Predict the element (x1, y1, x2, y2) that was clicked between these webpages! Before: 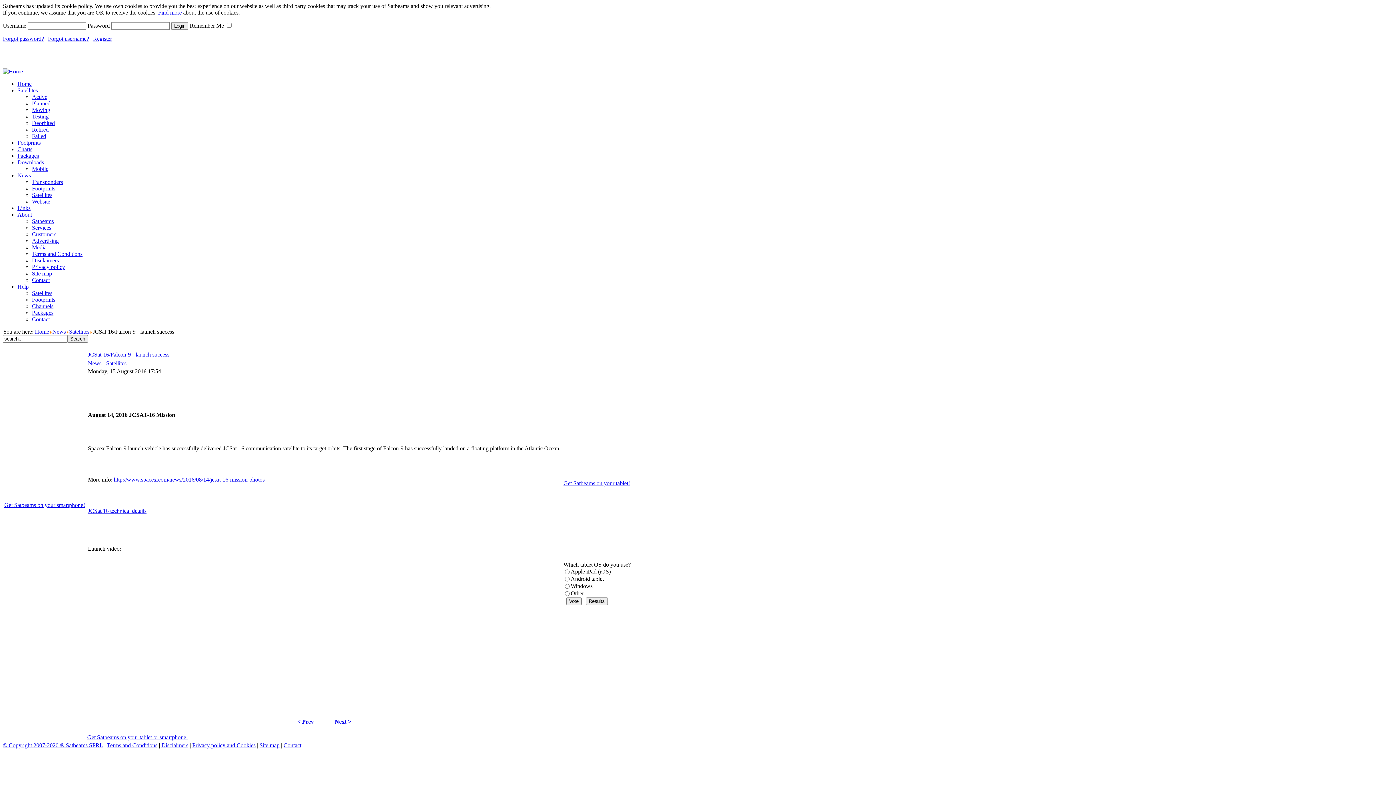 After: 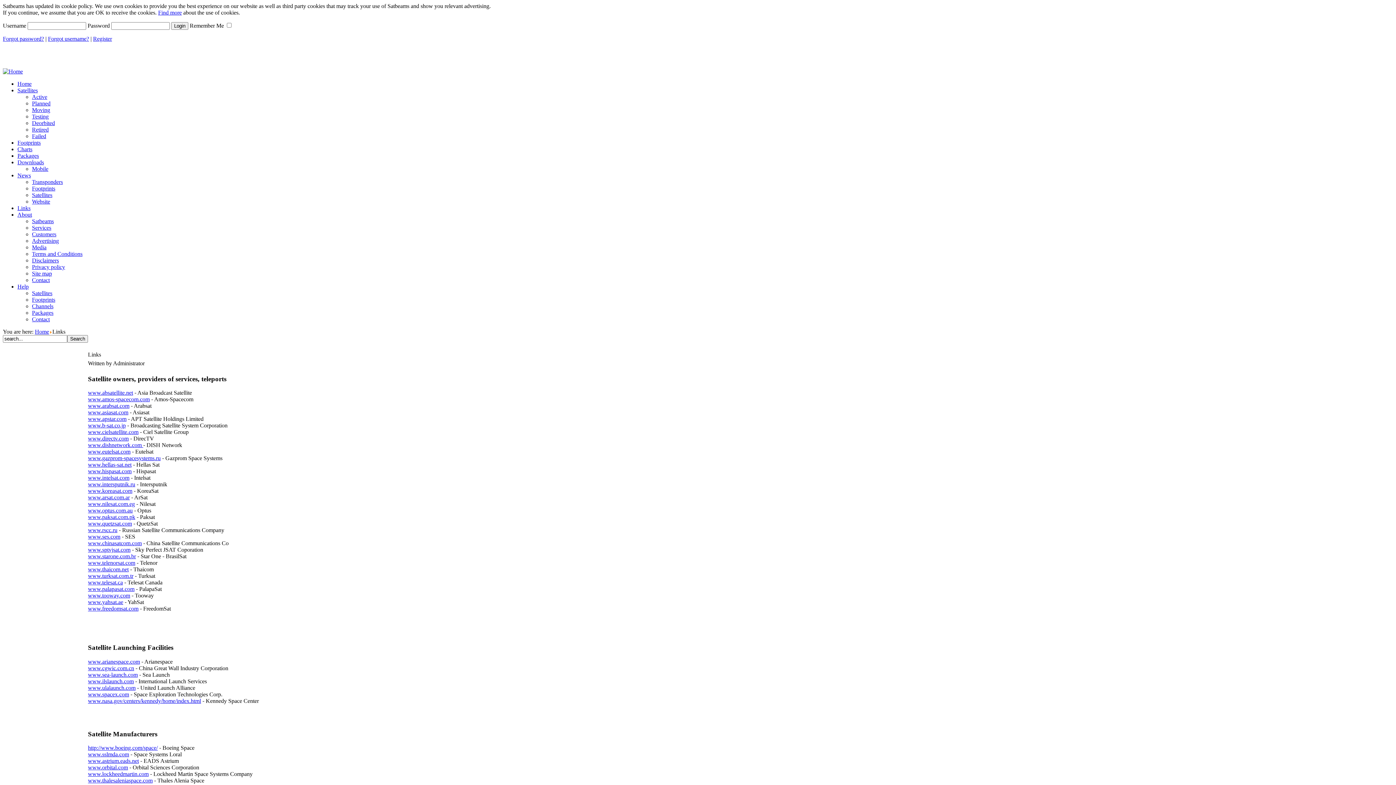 Action: label: Links bbox: (17, 205, 30, 211)